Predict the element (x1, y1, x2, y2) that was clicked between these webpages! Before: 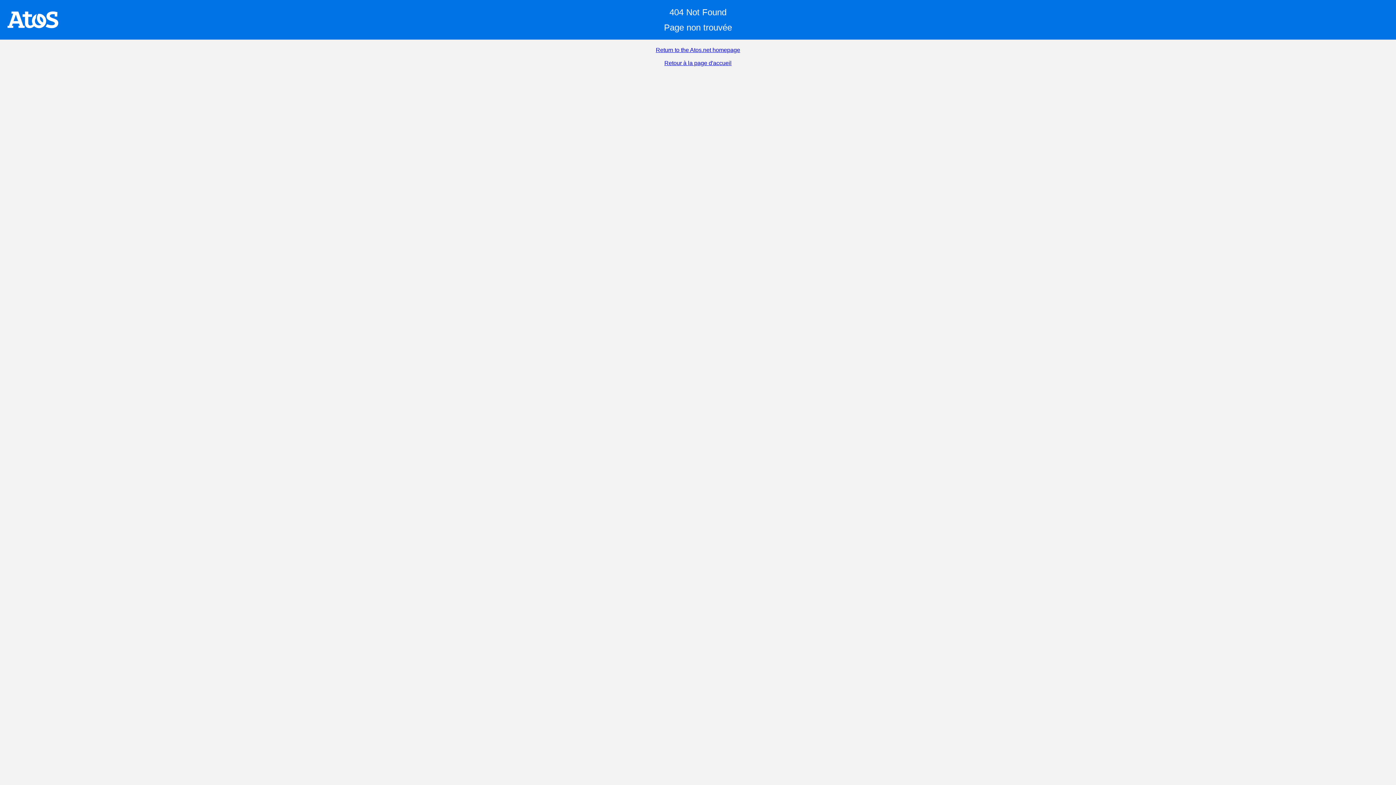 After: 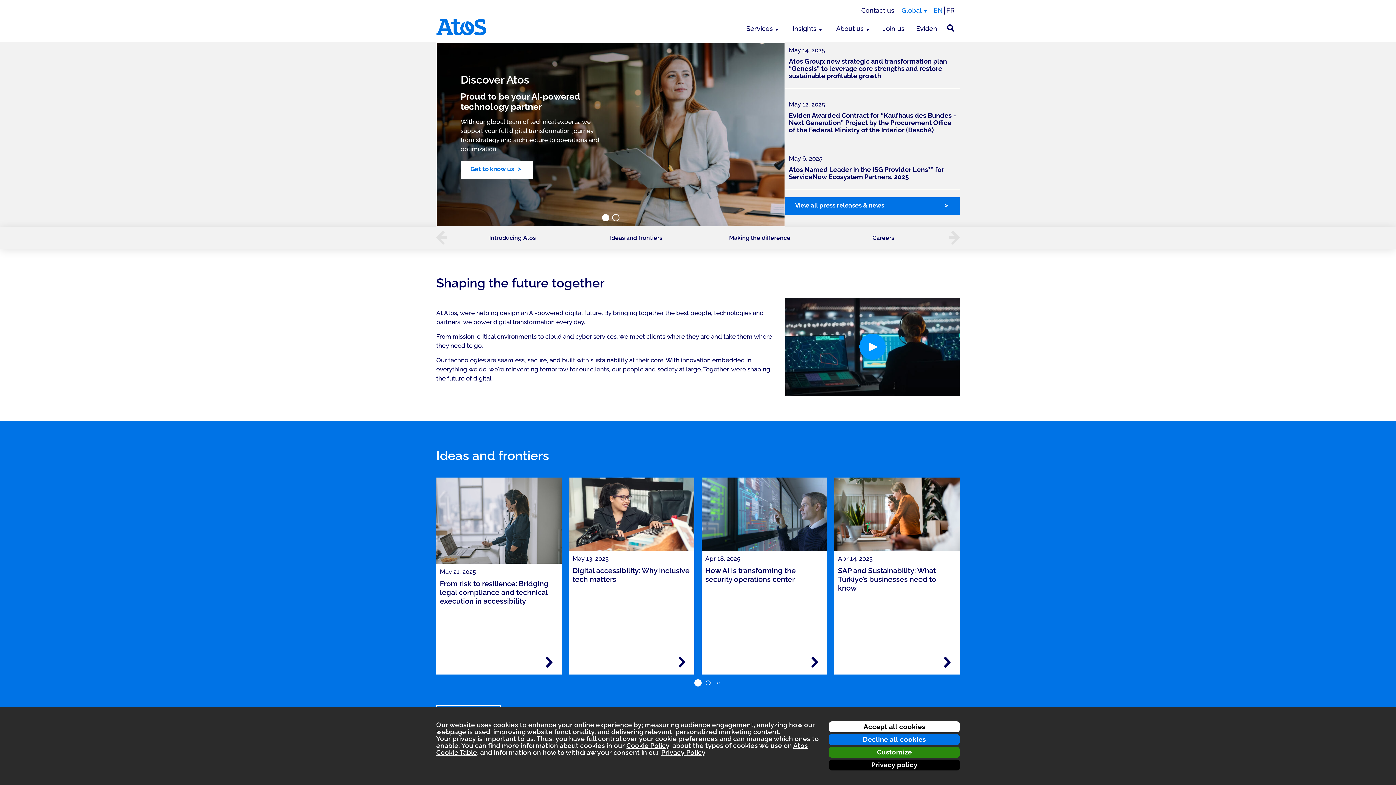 Action: bbox: (656, 46, 740, 53) label: Return to the Atos.net homepage